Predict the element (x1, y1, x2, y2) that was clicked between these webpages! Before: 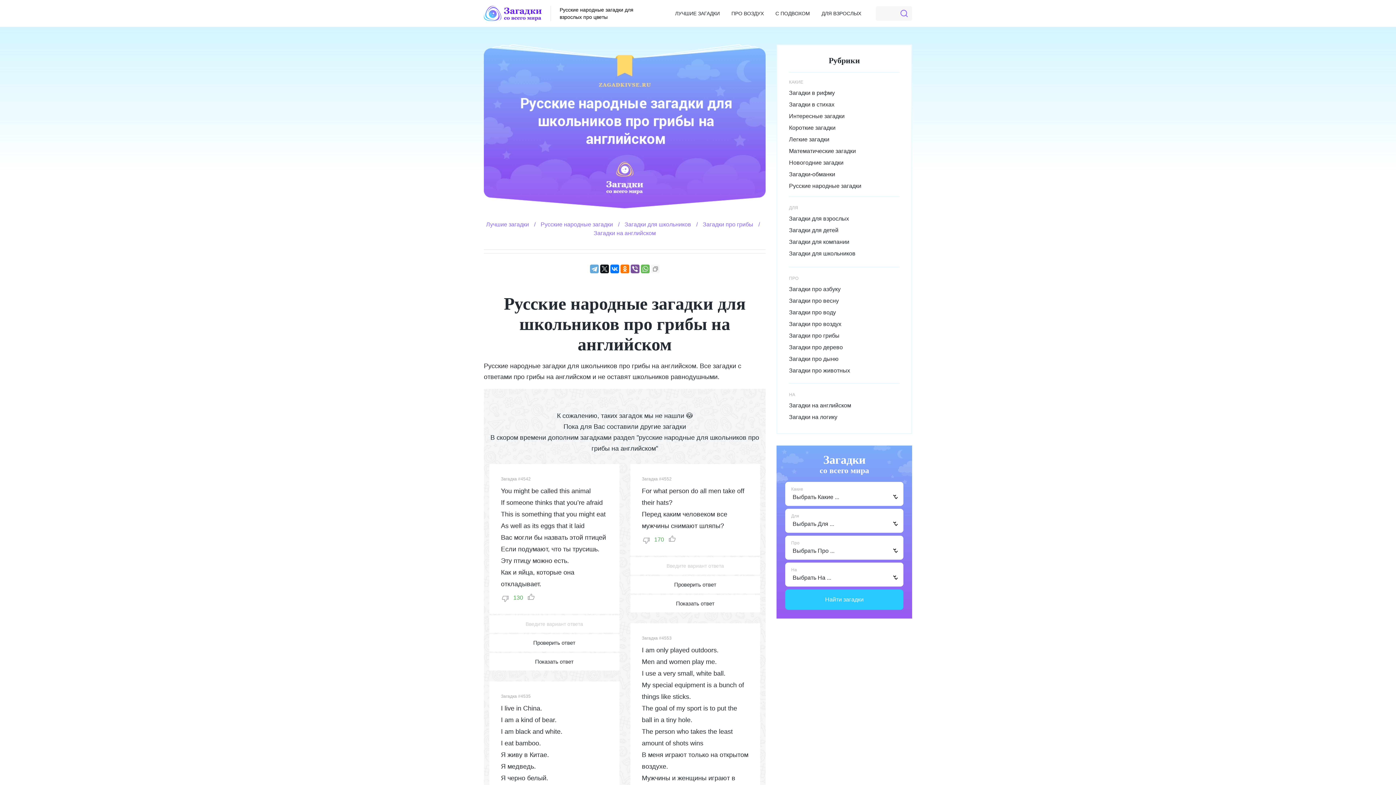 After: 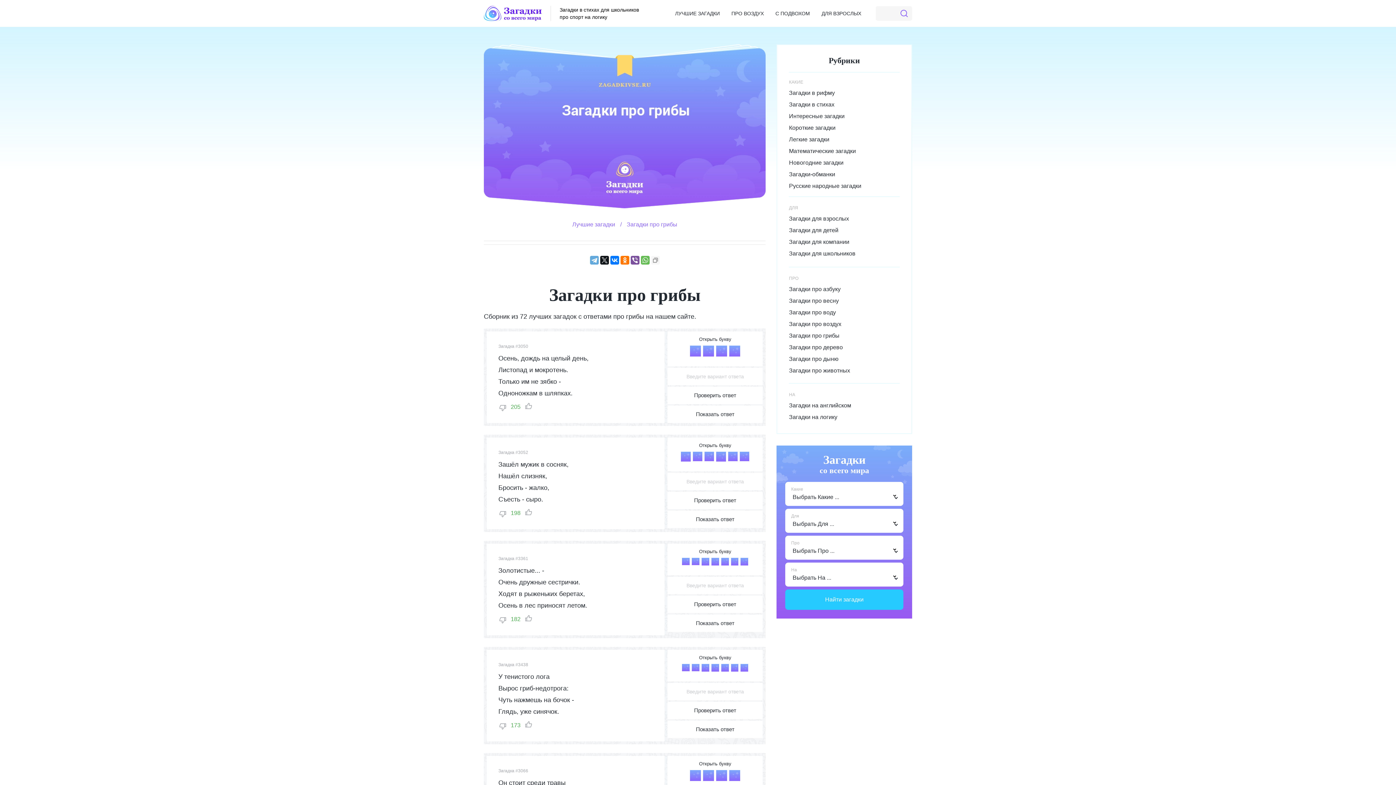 Action: label: Загадки про грибы bbox: (789, 330, 899, 341)